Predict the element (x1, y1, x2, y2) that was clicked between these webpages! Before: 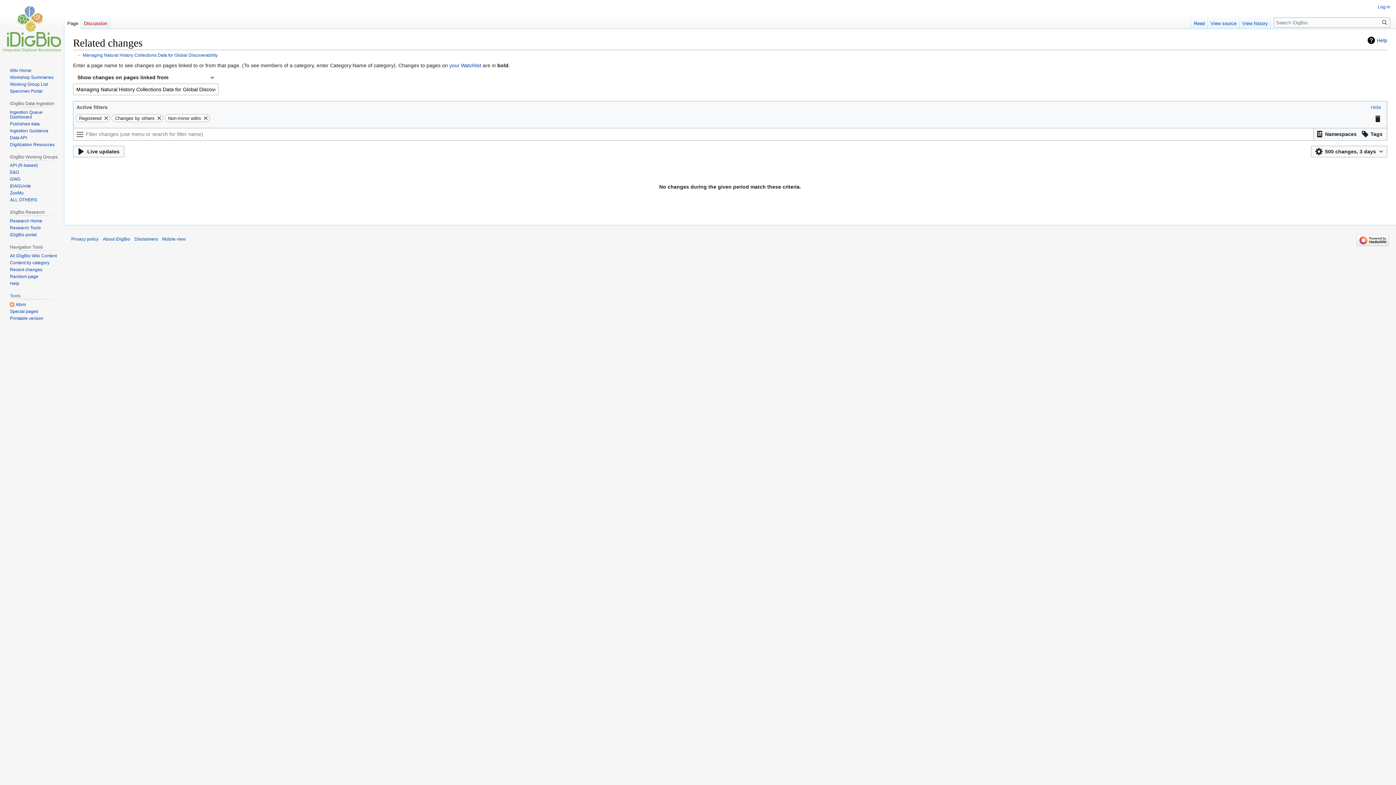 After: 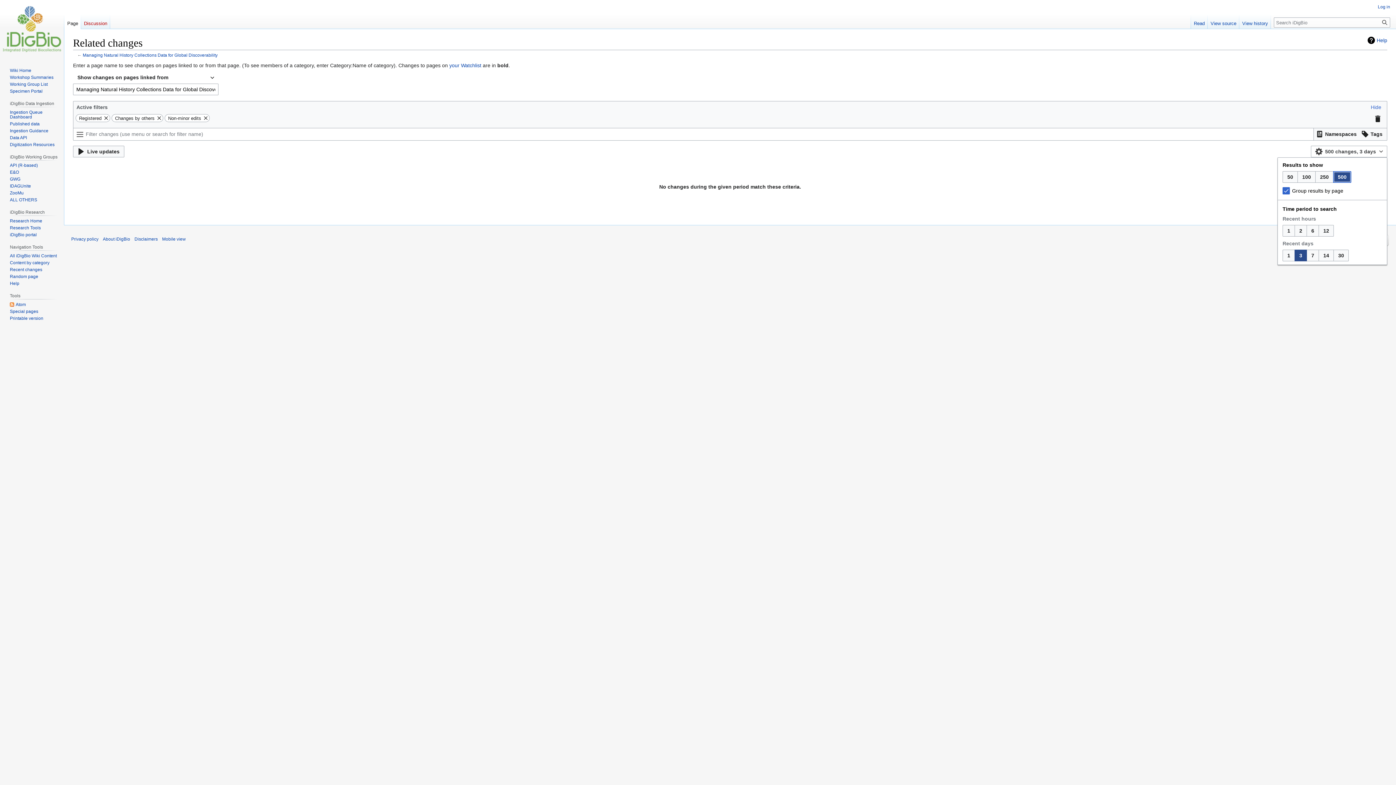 Action: bbox: (1311, 145, 1387, 157) label: 500 changes, 3 days